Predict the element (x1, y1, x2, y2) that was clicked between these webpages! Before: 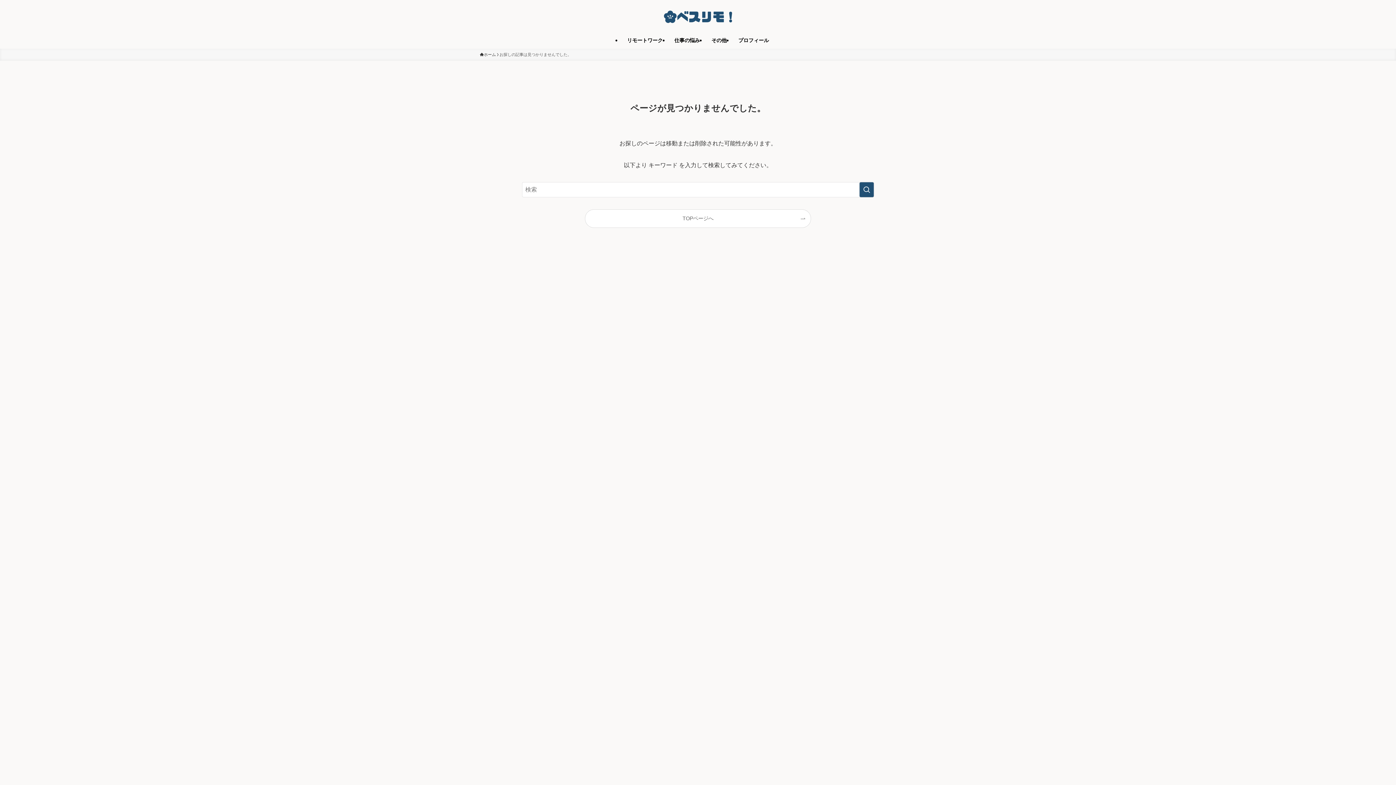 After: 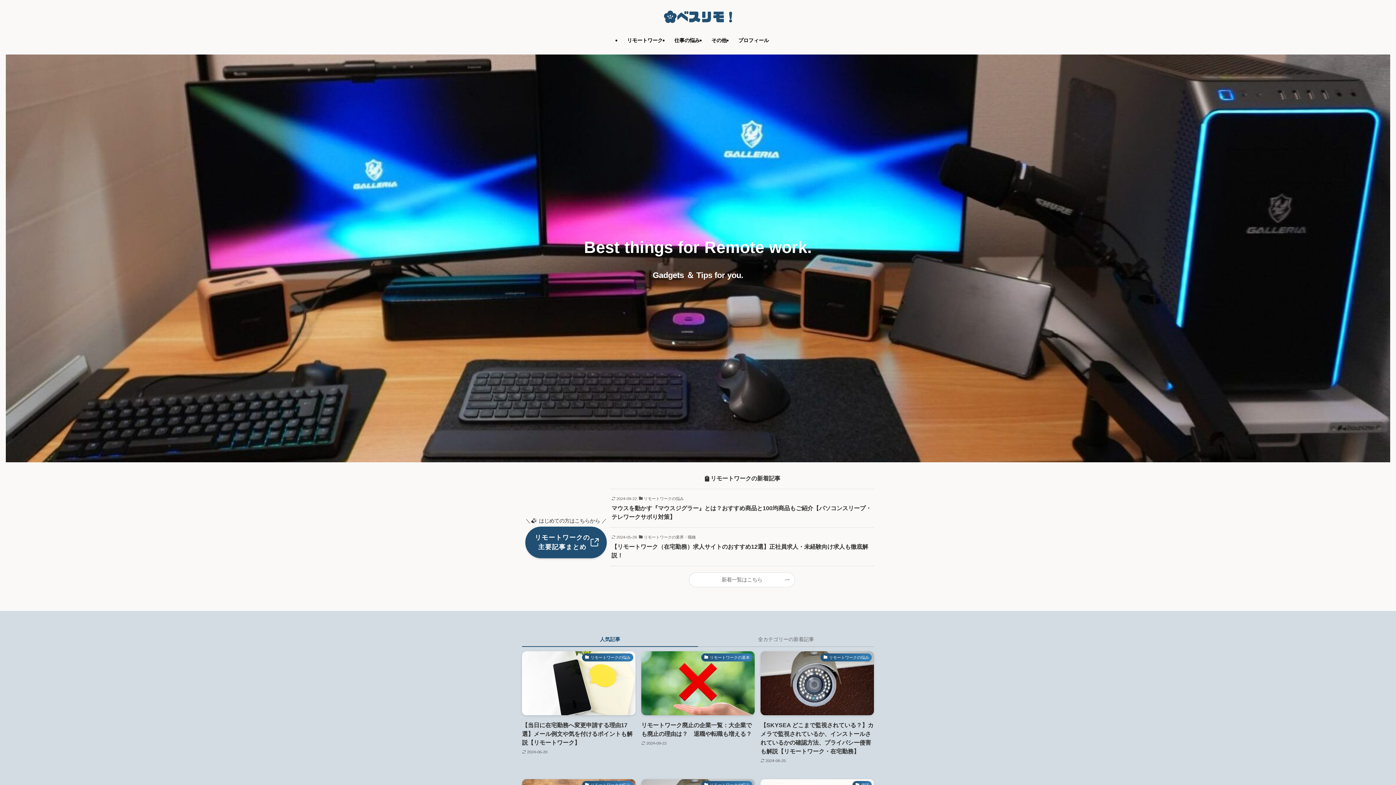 Action: bbox: (0, 8, 1396, 26)